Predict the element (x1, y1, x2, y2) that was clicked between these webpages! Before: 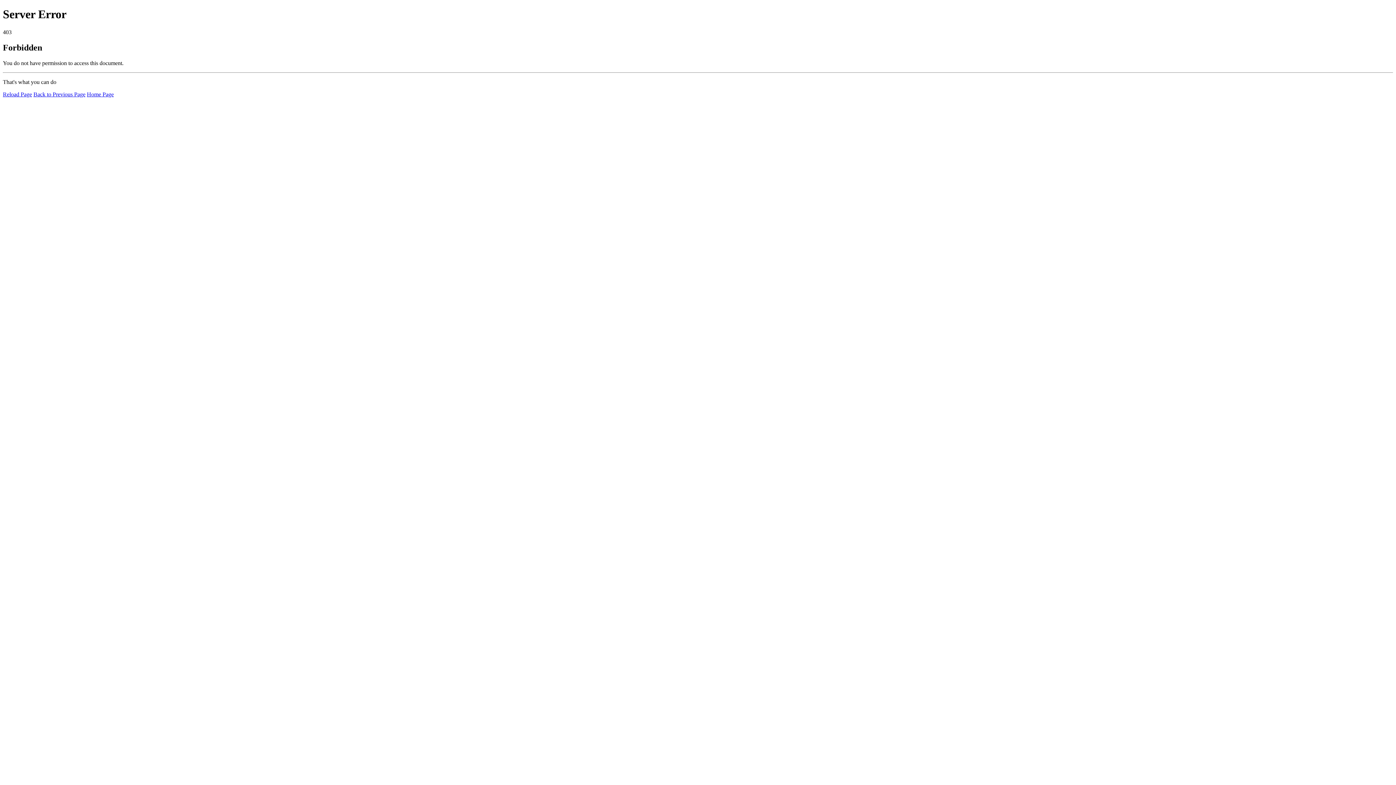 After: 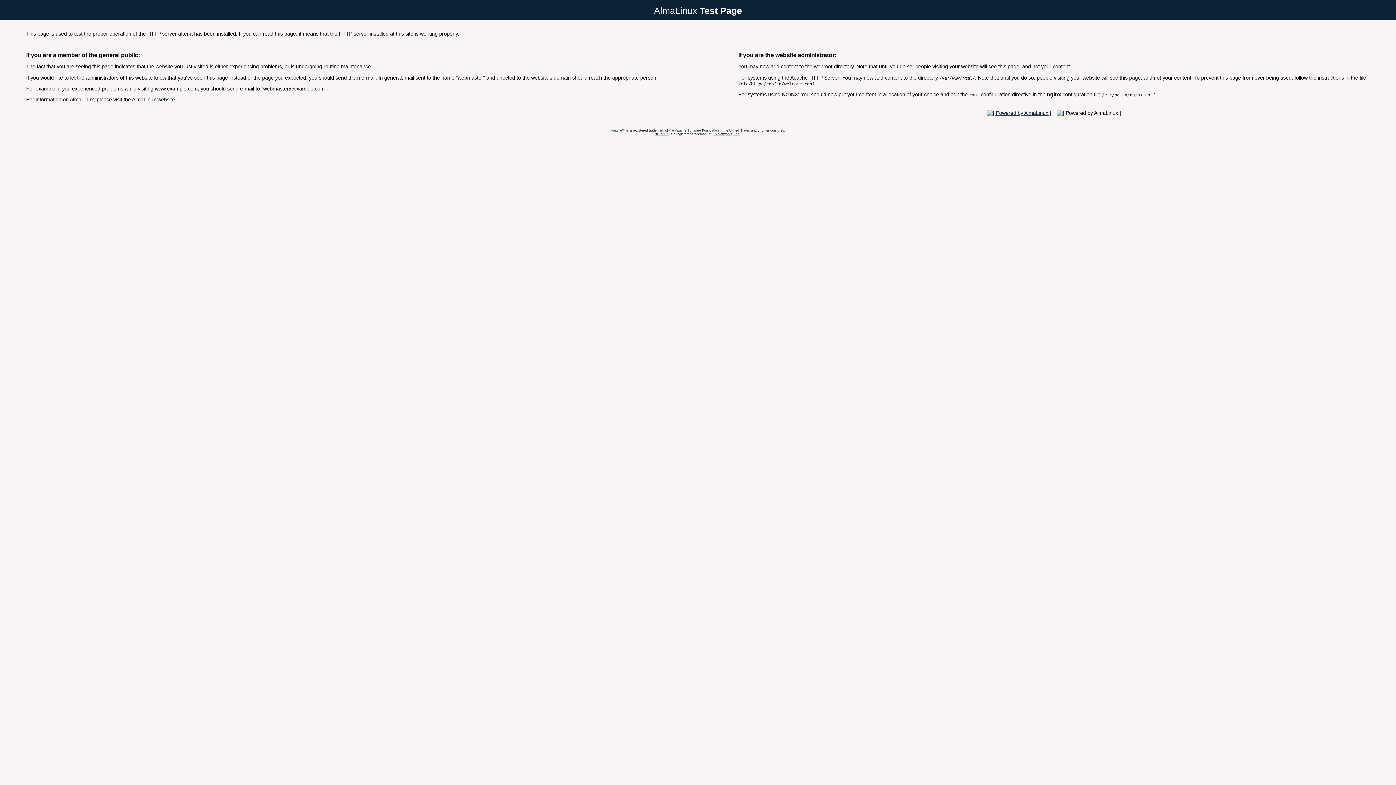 Action: label: Home Page bbox: (86, 91, 113, 97)